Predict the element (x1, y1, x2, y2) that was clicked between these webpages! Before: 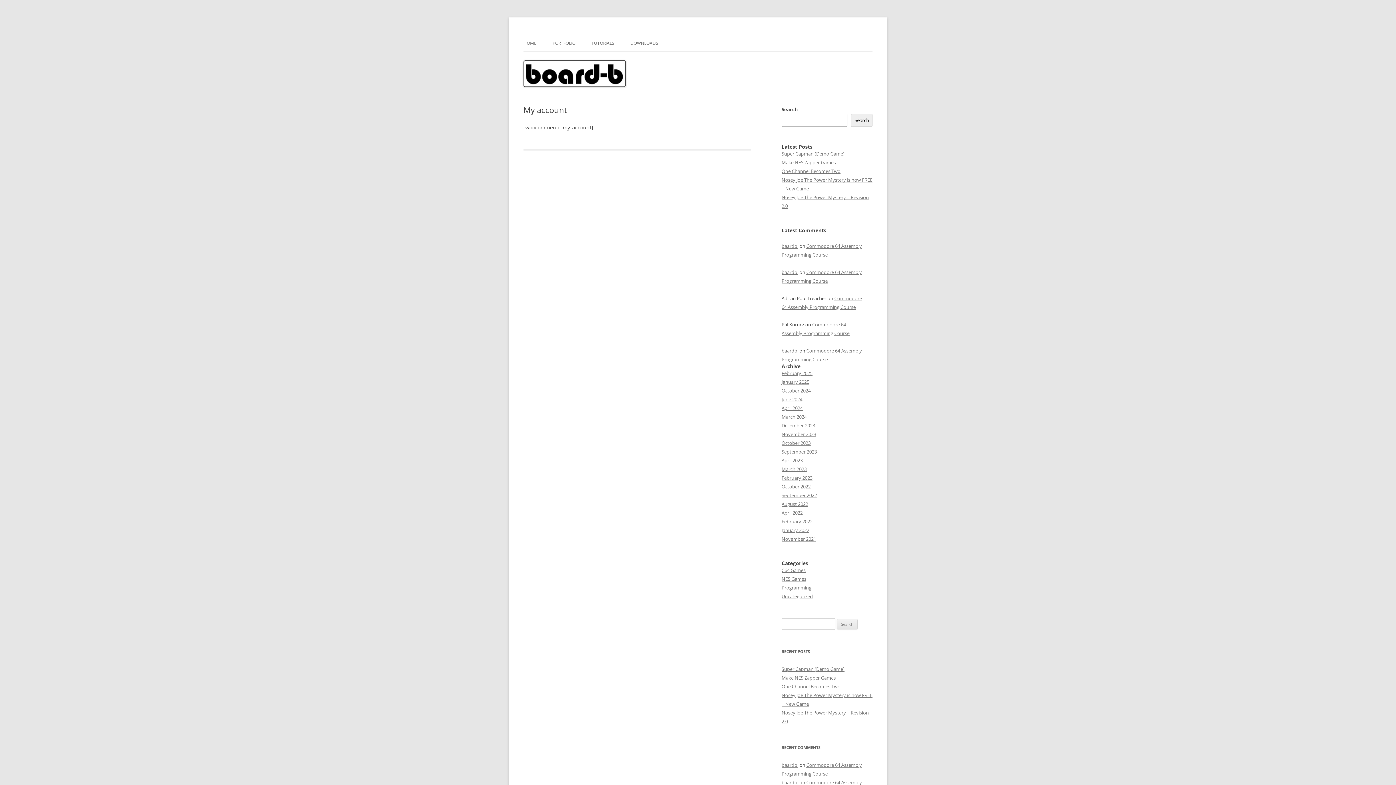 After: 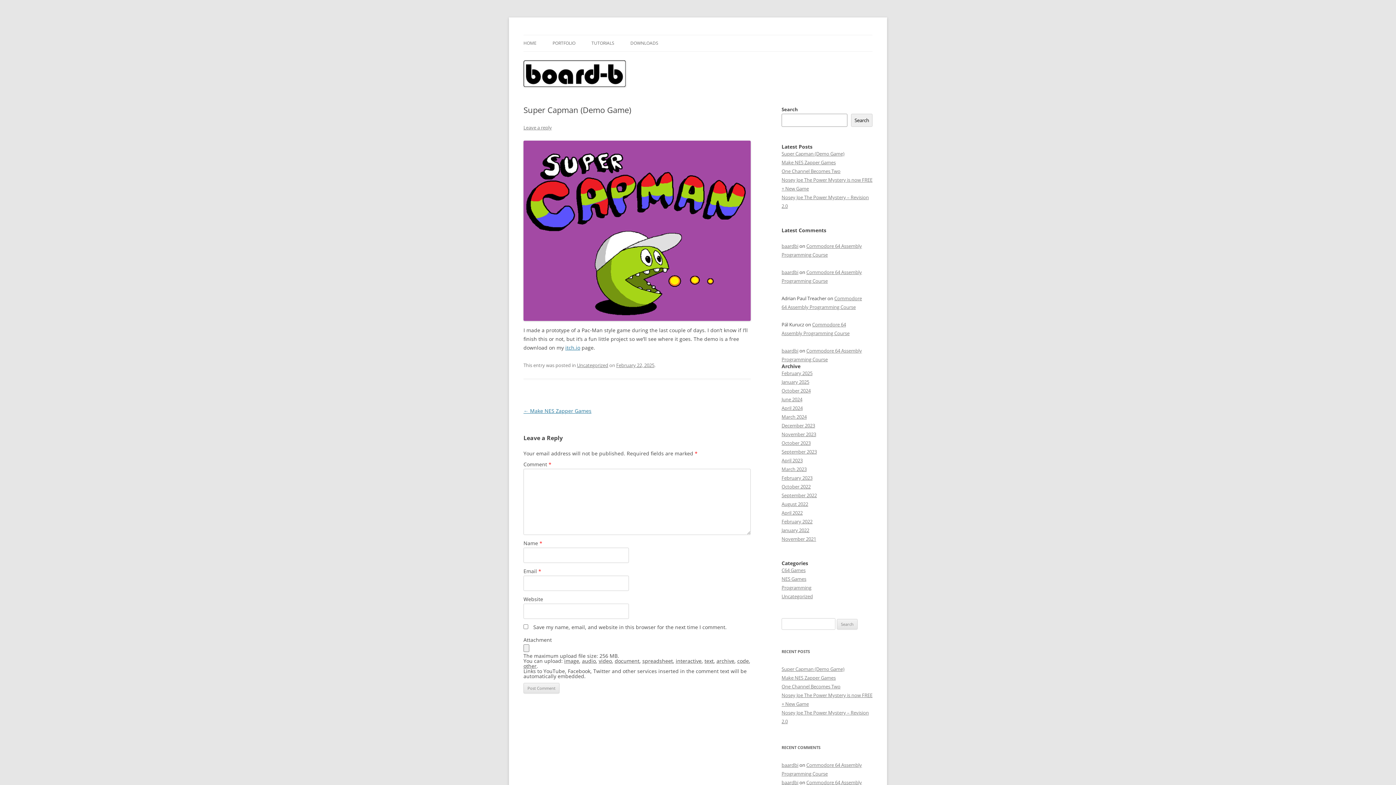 Action: bbox: (781, 666, 844, 672) label: Super Capman (Demo Game)